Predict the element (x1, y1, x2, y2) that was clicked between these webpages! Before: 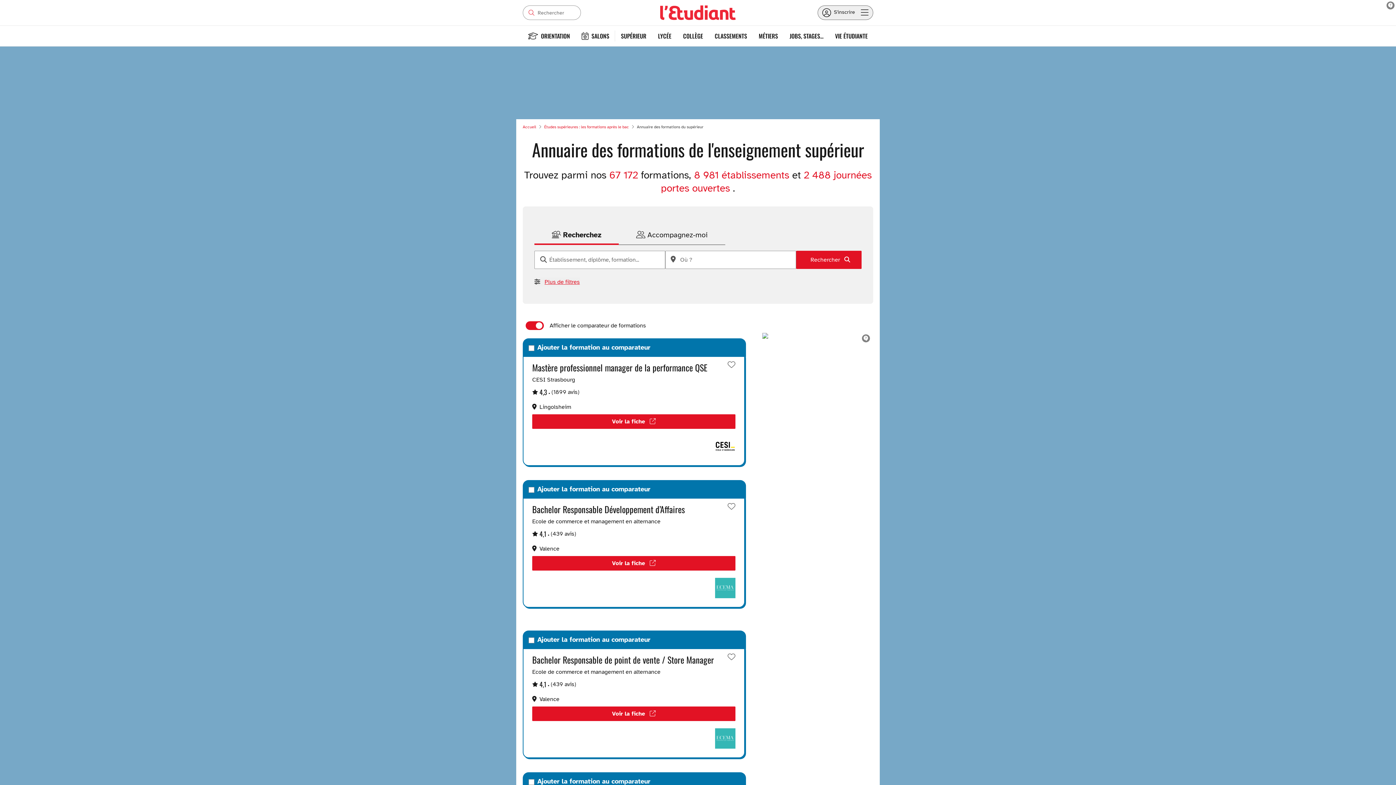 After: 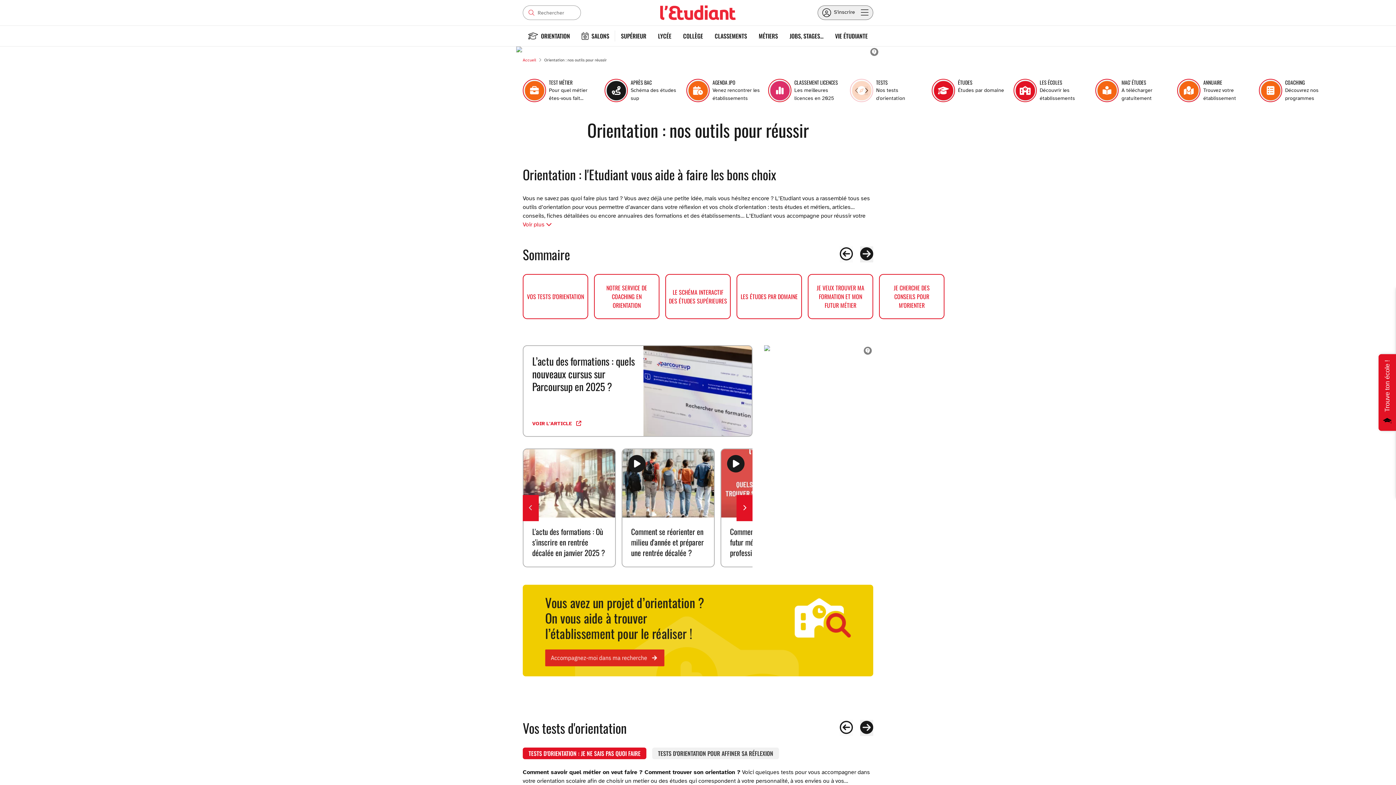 Action: label: ORIENTATION bbox: (522, 25, 576, 46)